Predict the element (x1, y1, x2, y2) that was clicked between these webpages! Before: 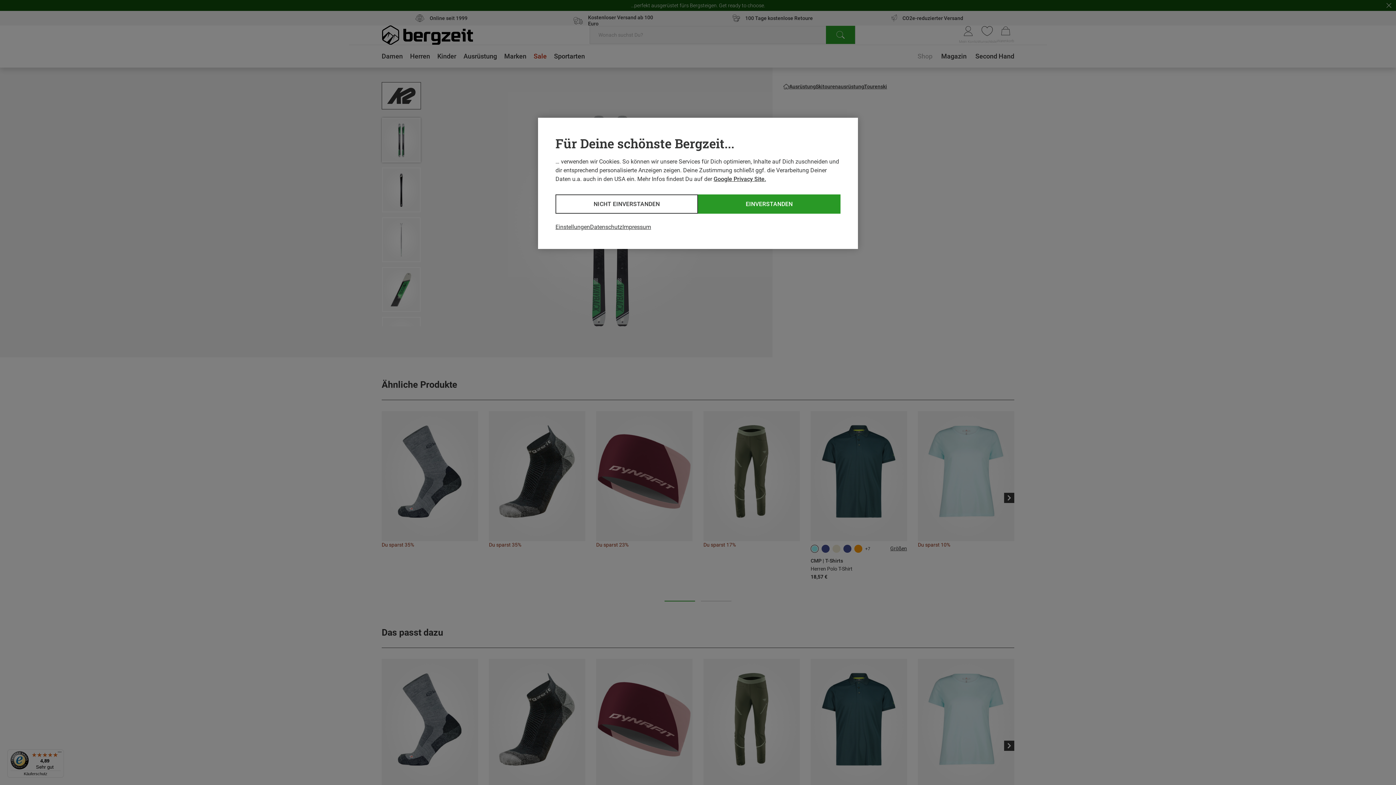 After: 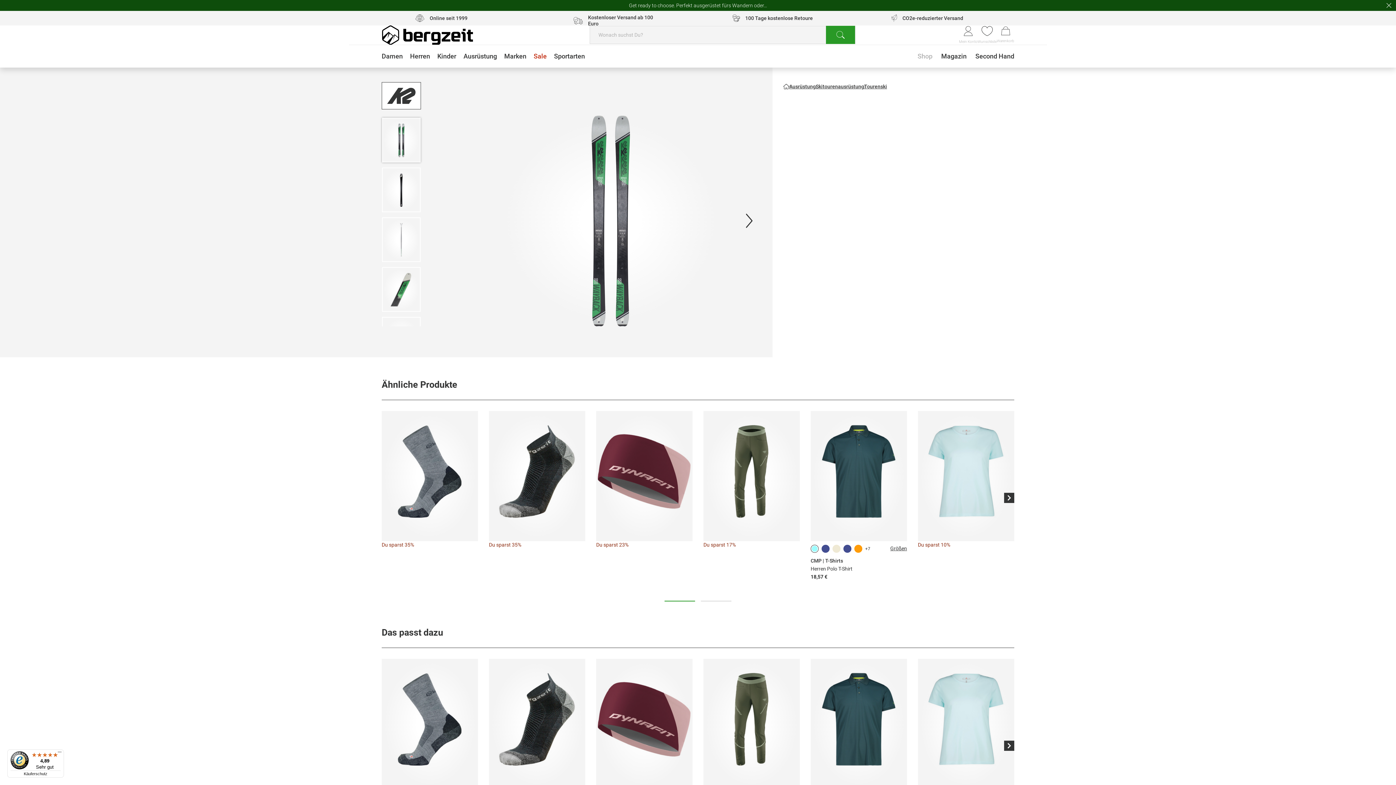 Action: bbox: (555, 194, 698, 213) label: NICHT EINVERSTANDEN